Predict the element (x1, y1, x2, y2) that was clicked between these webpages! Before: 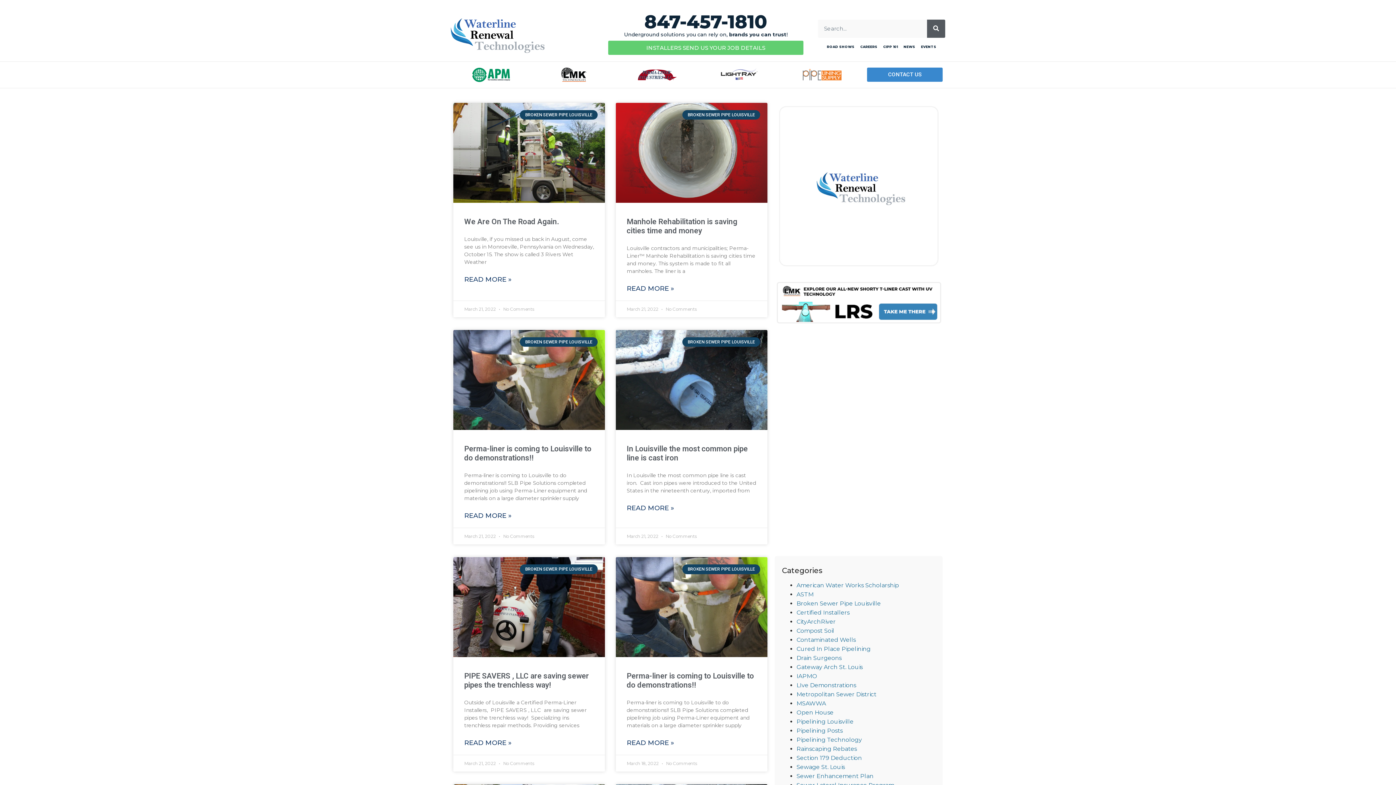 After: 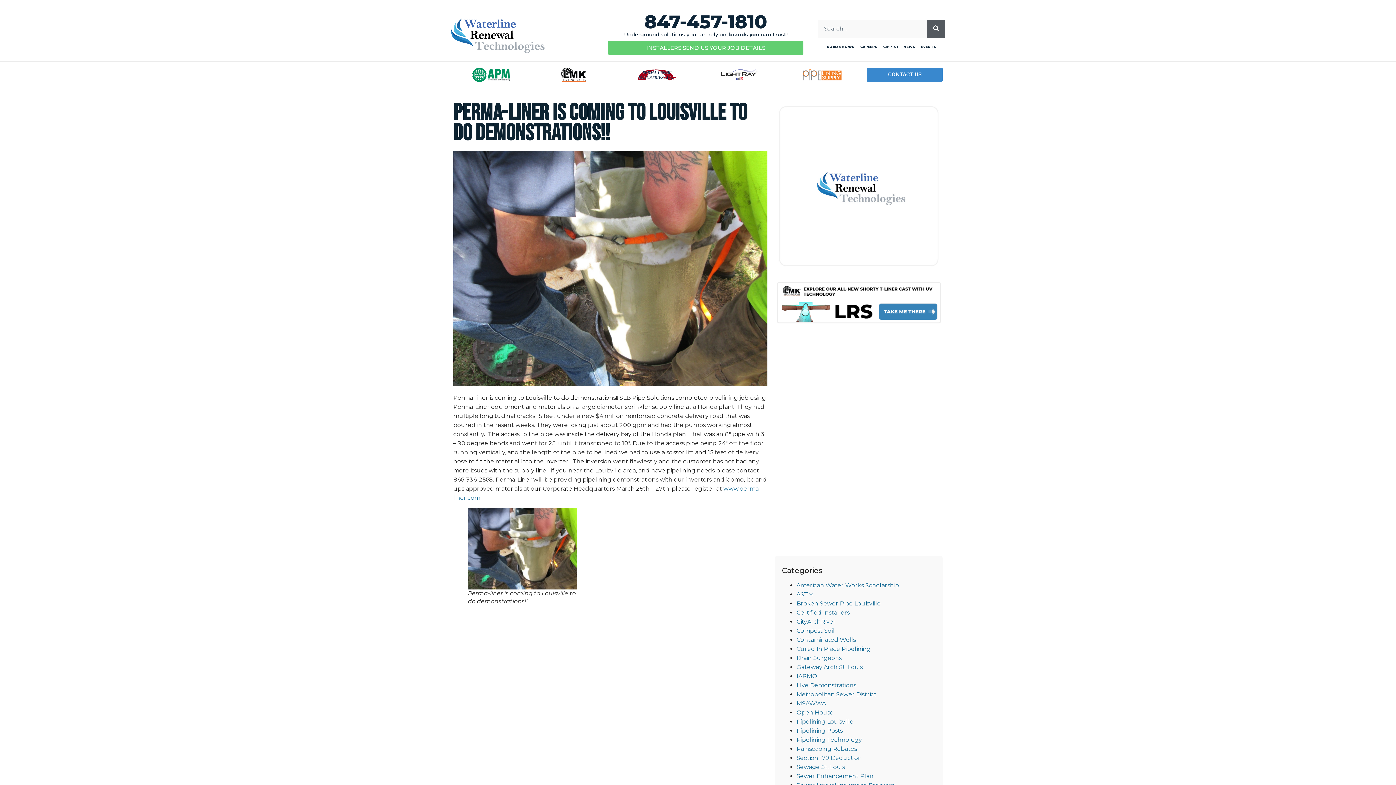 Action: label: Perma-liner is coming to Louisville to do demonstrations!! bbox: (464, 444, 591, 462)